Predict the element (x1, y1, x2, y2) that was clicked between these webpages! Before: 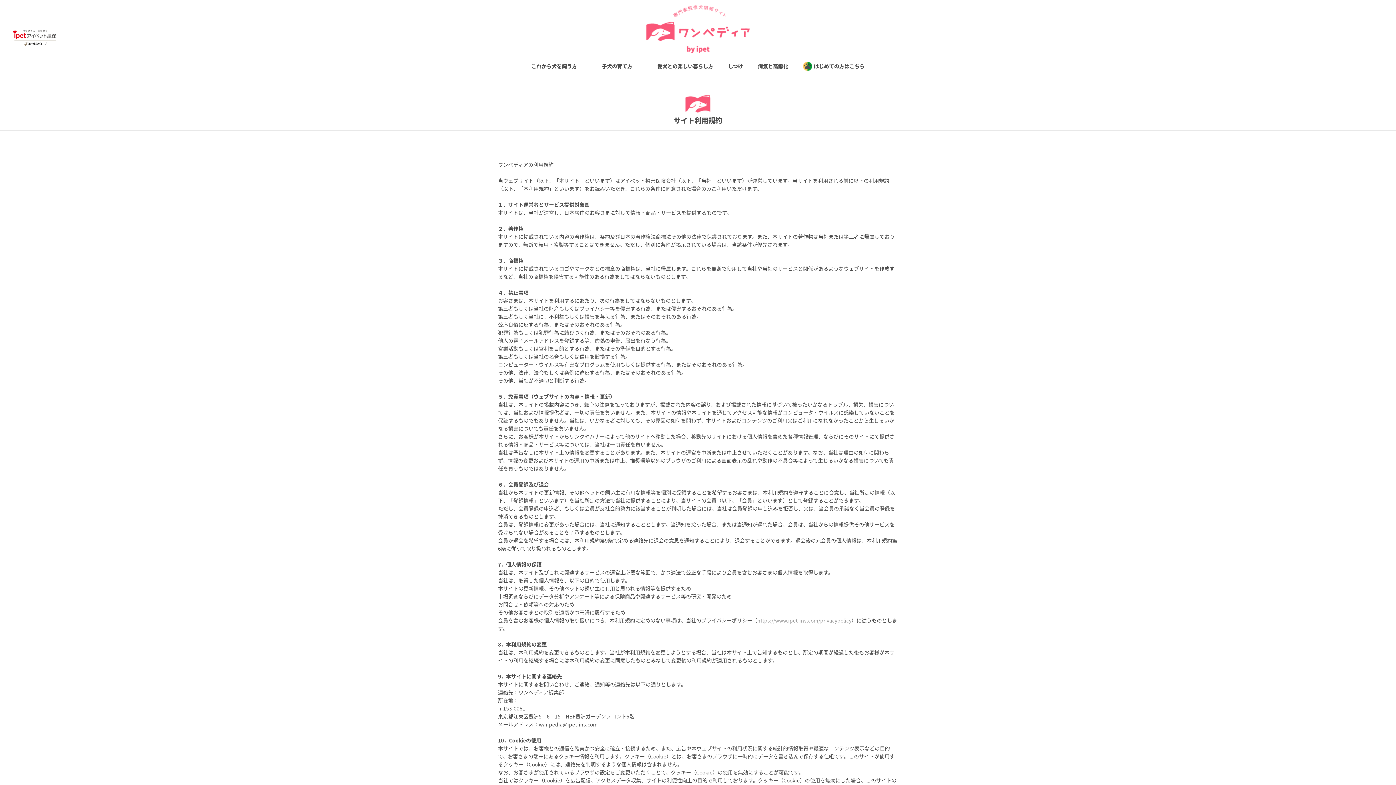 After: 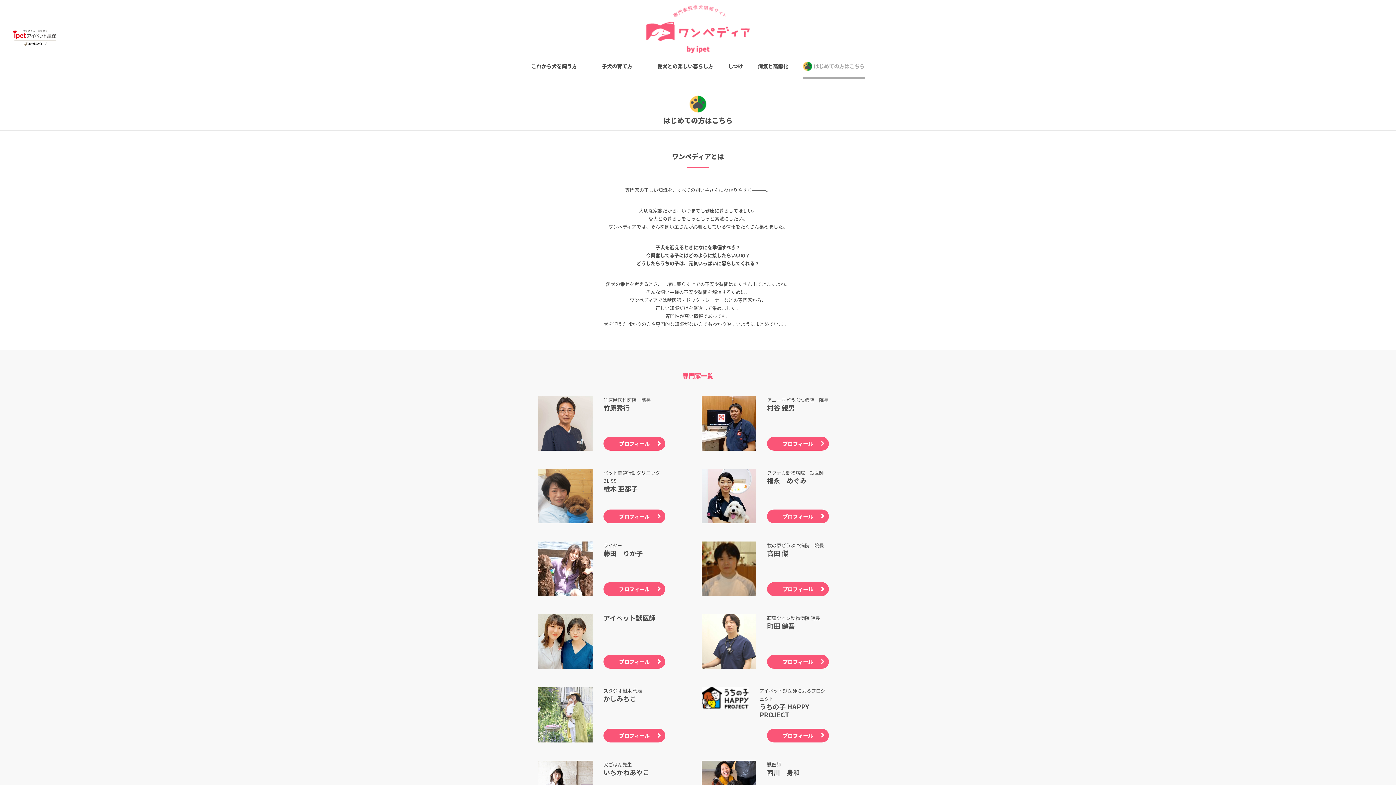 Action: label: はじめての方はこちら bbox: (803, 54, 864, 77)